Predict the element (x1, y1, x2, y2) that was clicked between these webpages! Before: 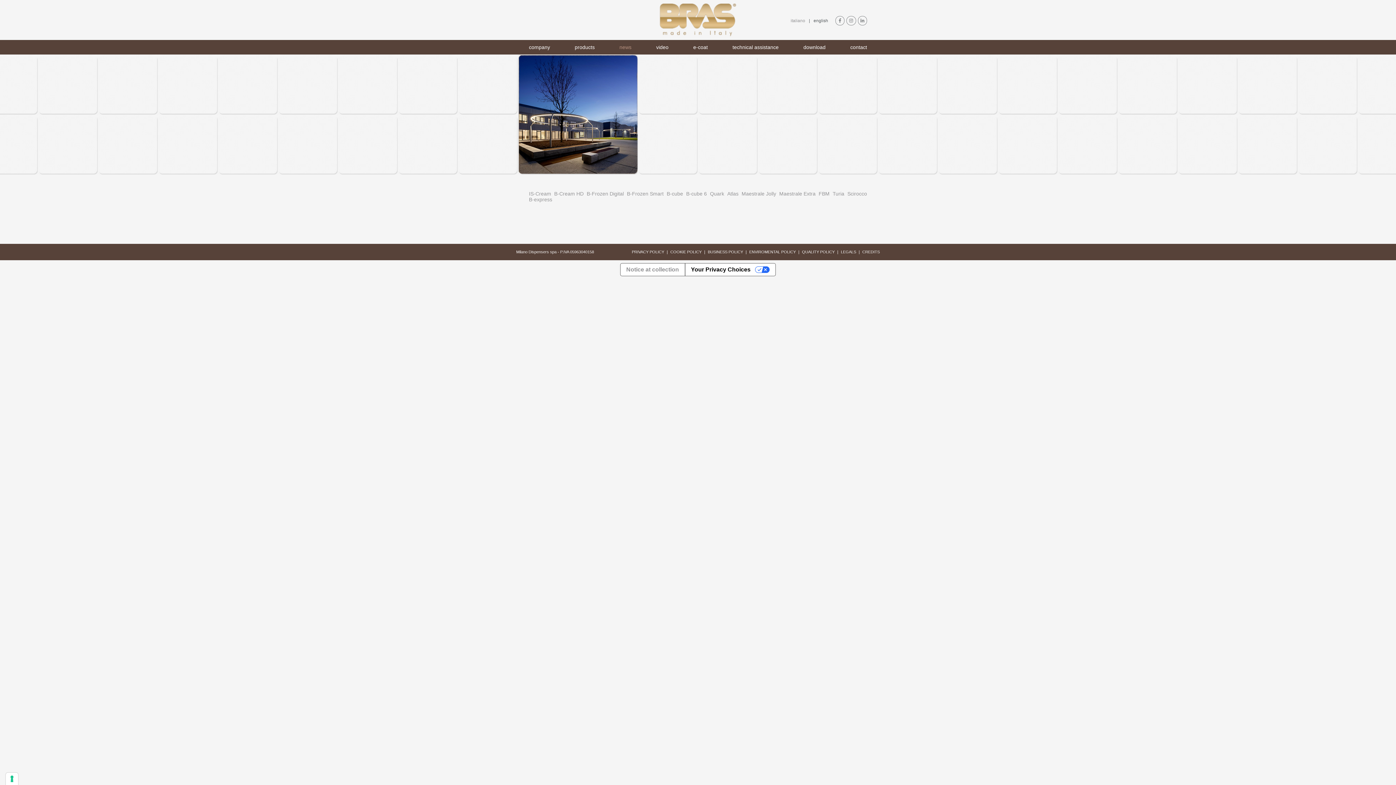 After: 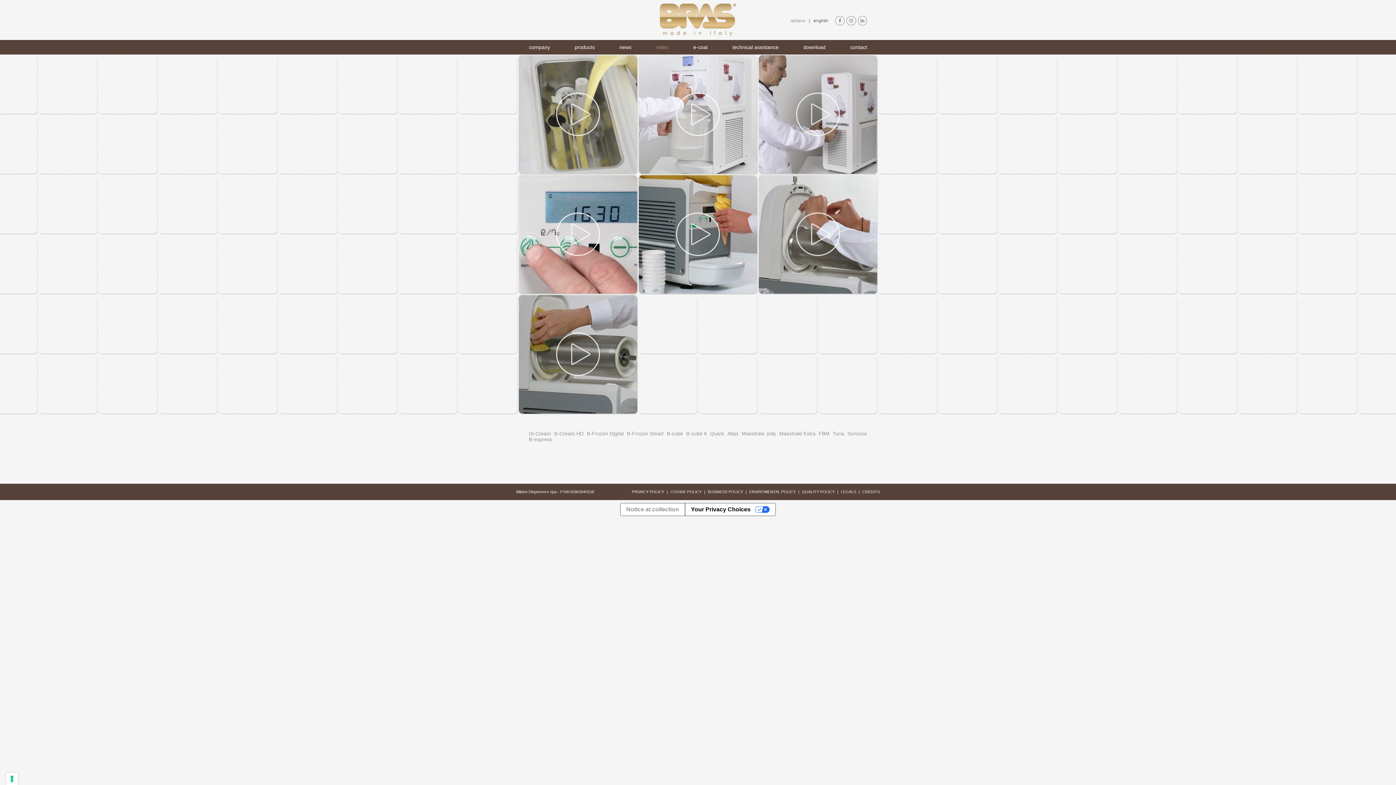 Action: bbox: (656, 44, 668, 50) label: video